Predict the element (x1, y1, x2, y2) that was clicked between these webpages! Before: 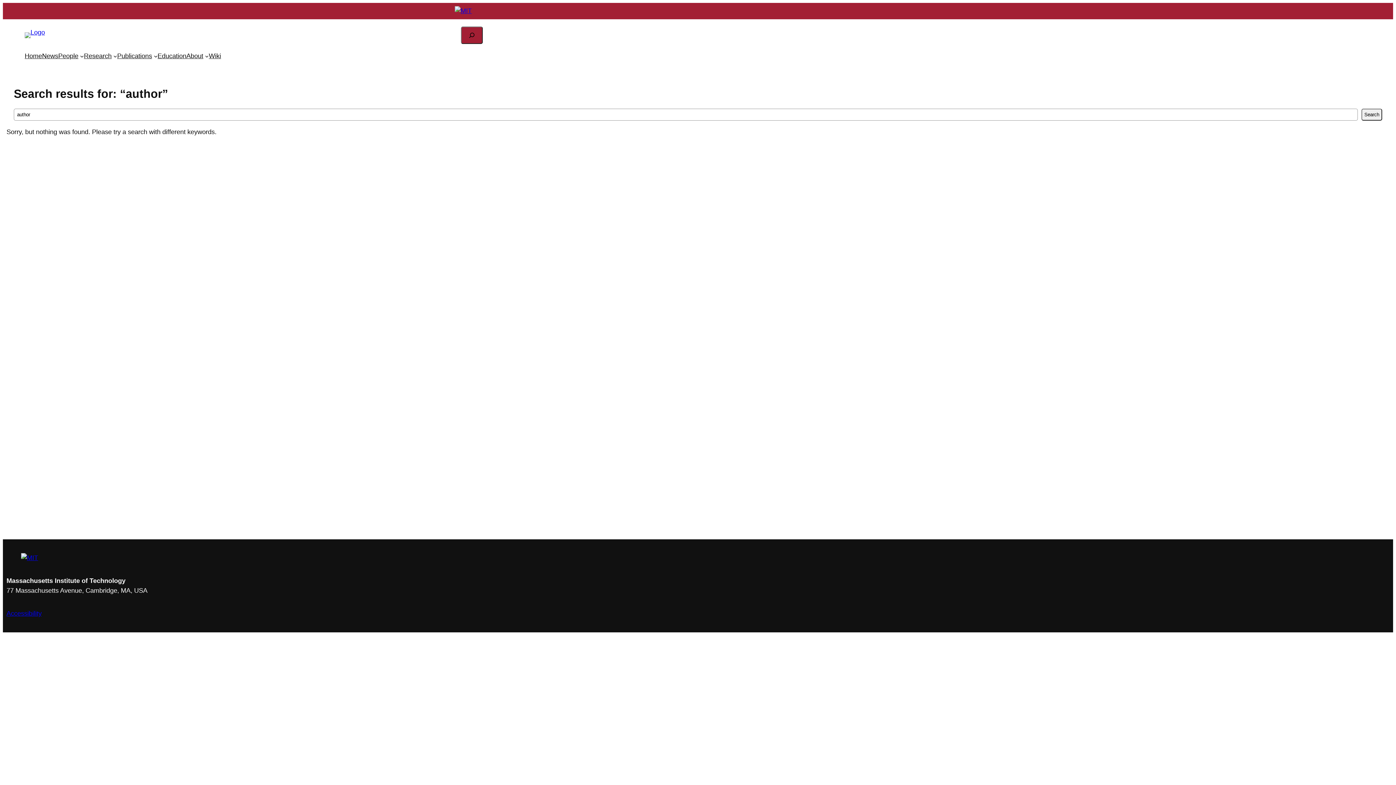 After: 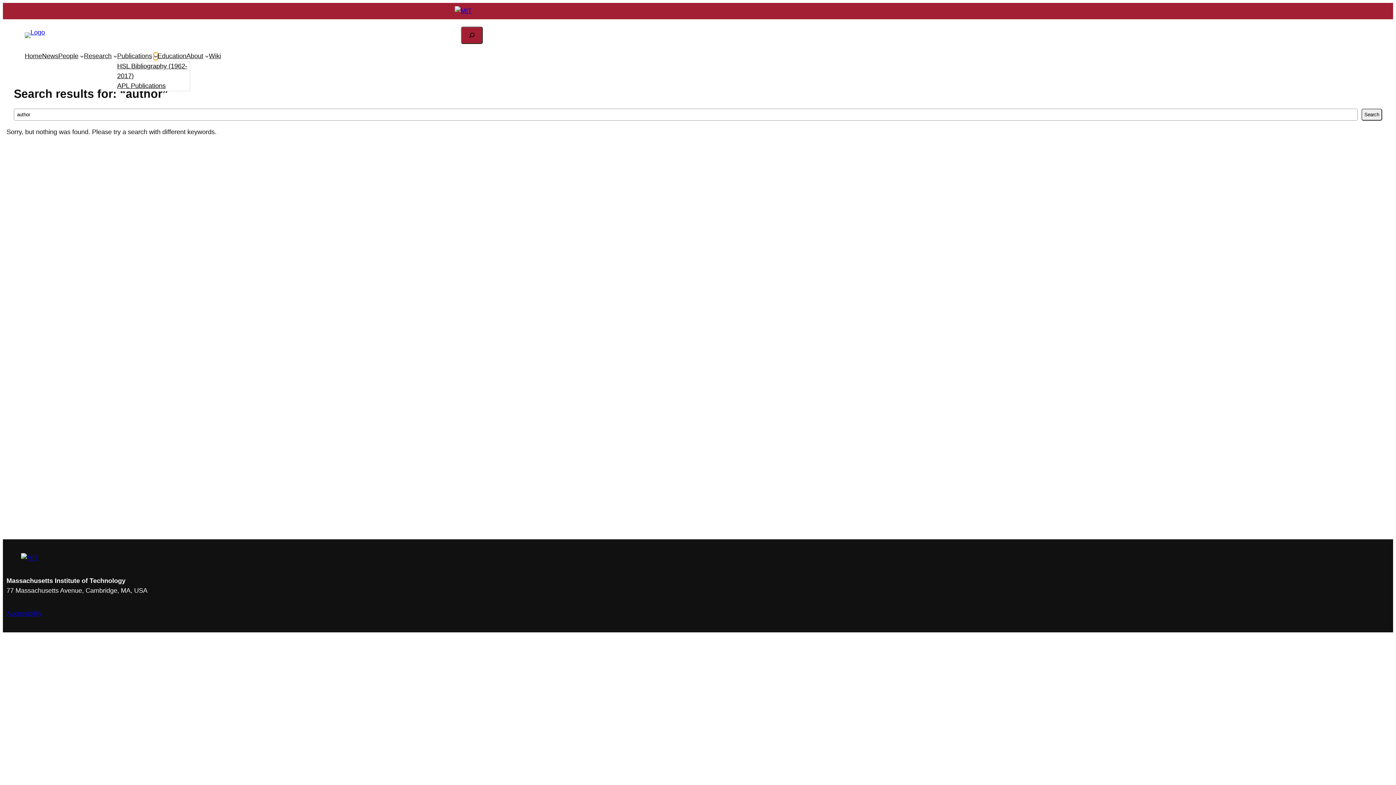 Action: label: Publications submenu bbox: (153, 54, 157, 58)